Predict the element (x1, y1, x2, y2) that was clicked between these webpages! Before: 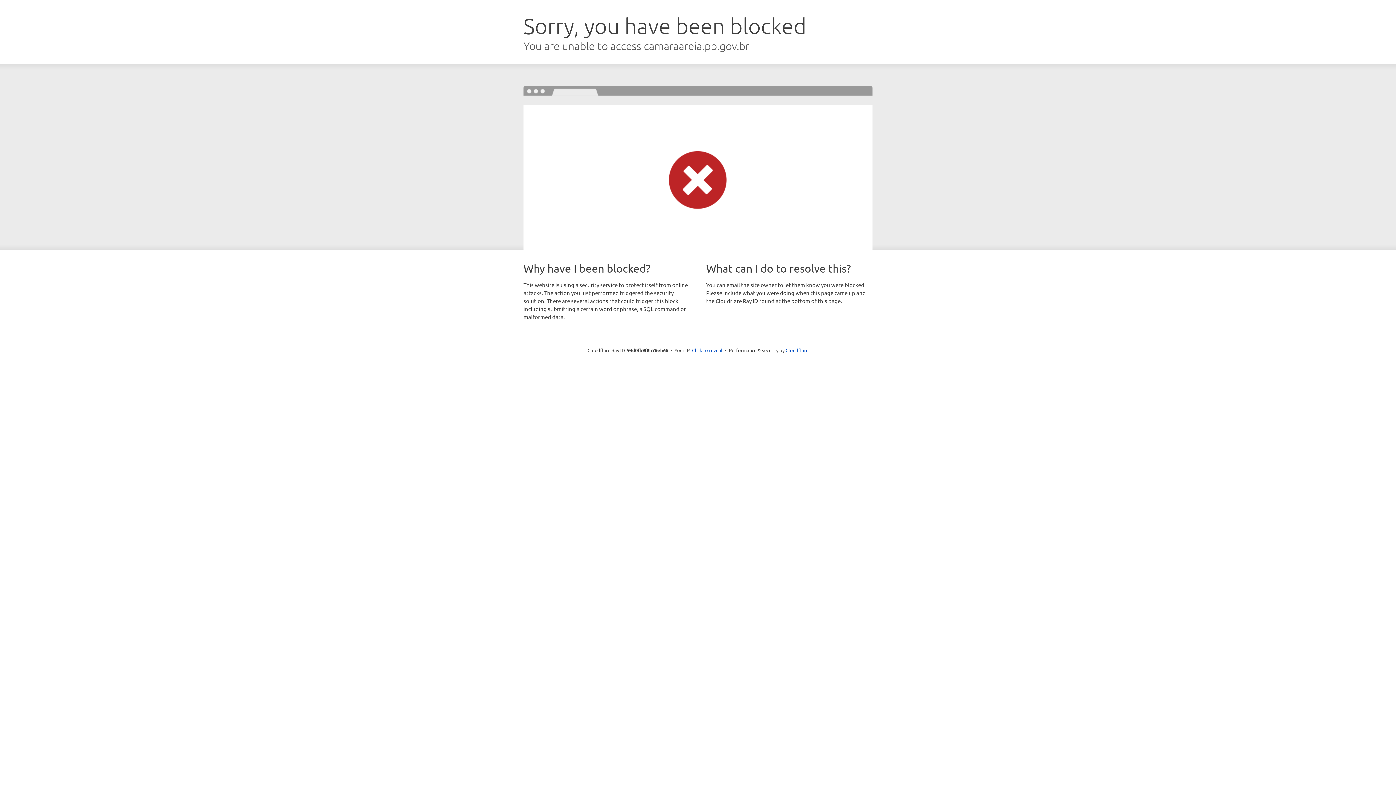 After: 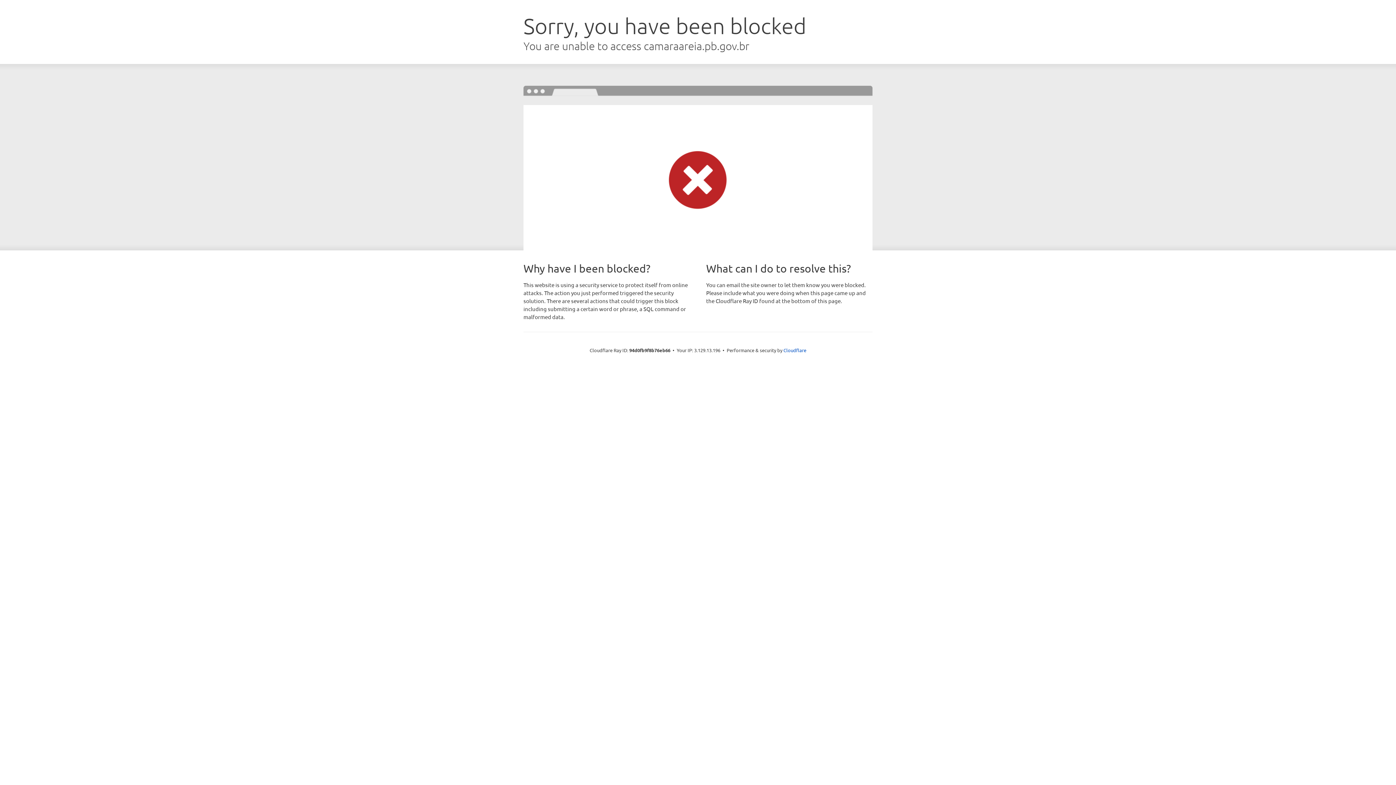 Action: label: Click to reveal bbox: (692, 346, 722, 353)